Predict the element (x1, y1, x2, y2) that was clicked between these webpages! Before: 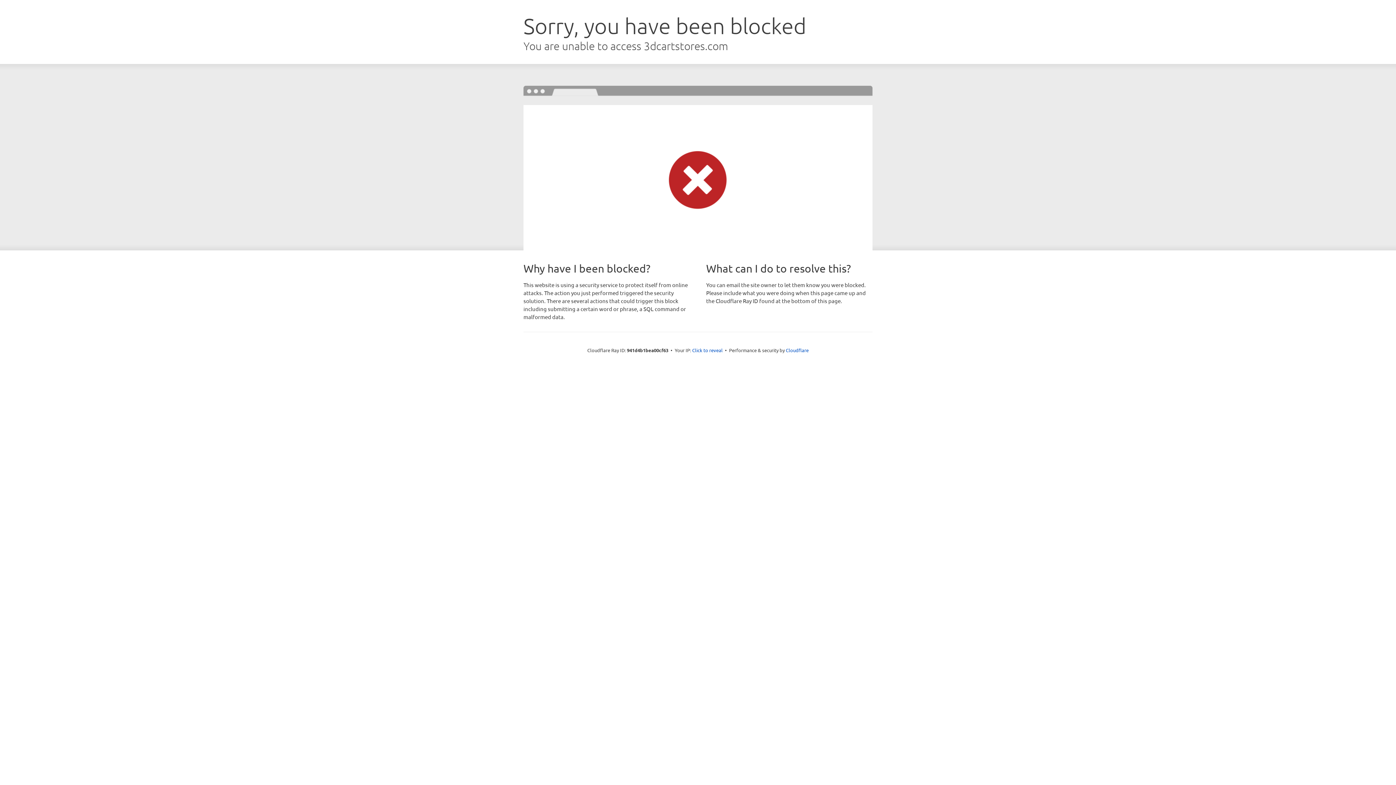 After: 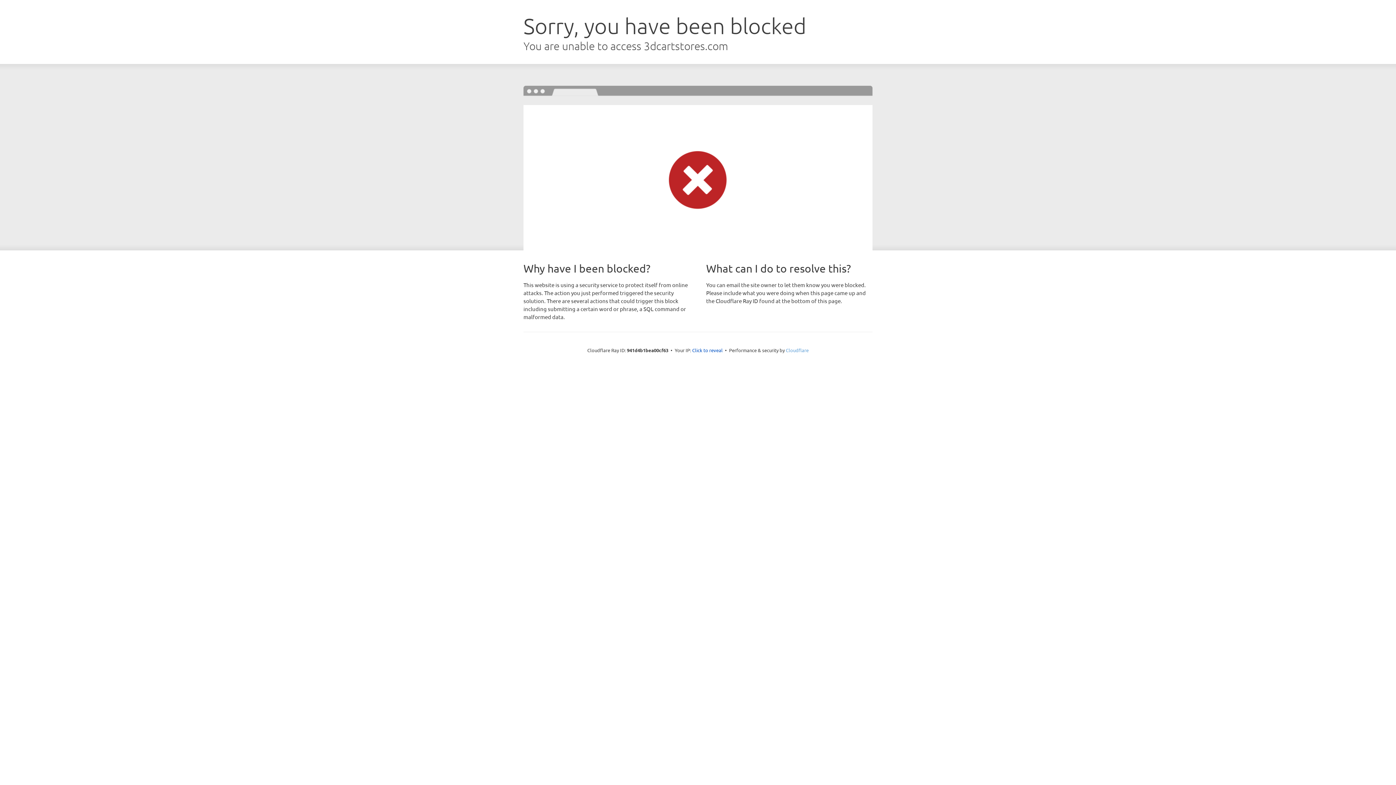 Action: bbox: (786, 347, 808, 353) label: Cloudflare